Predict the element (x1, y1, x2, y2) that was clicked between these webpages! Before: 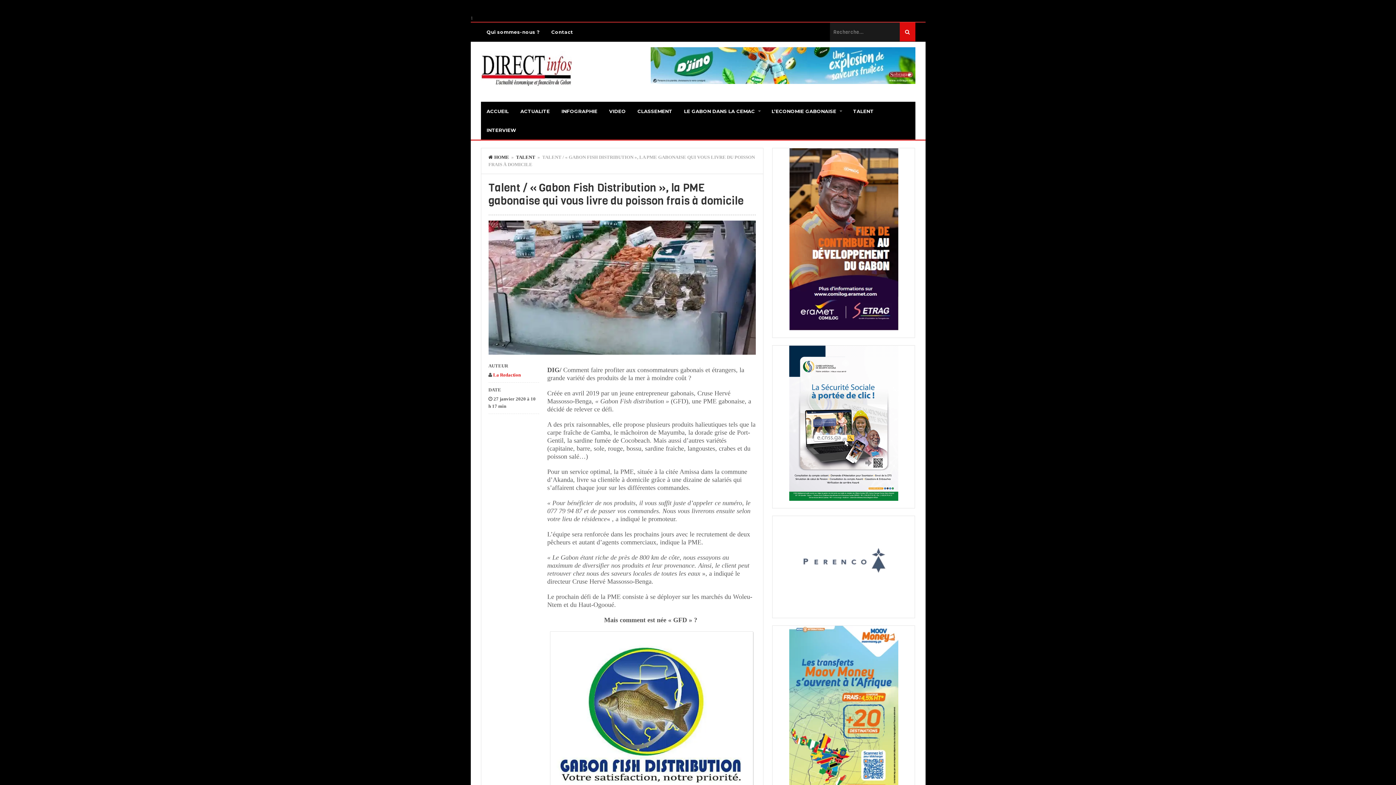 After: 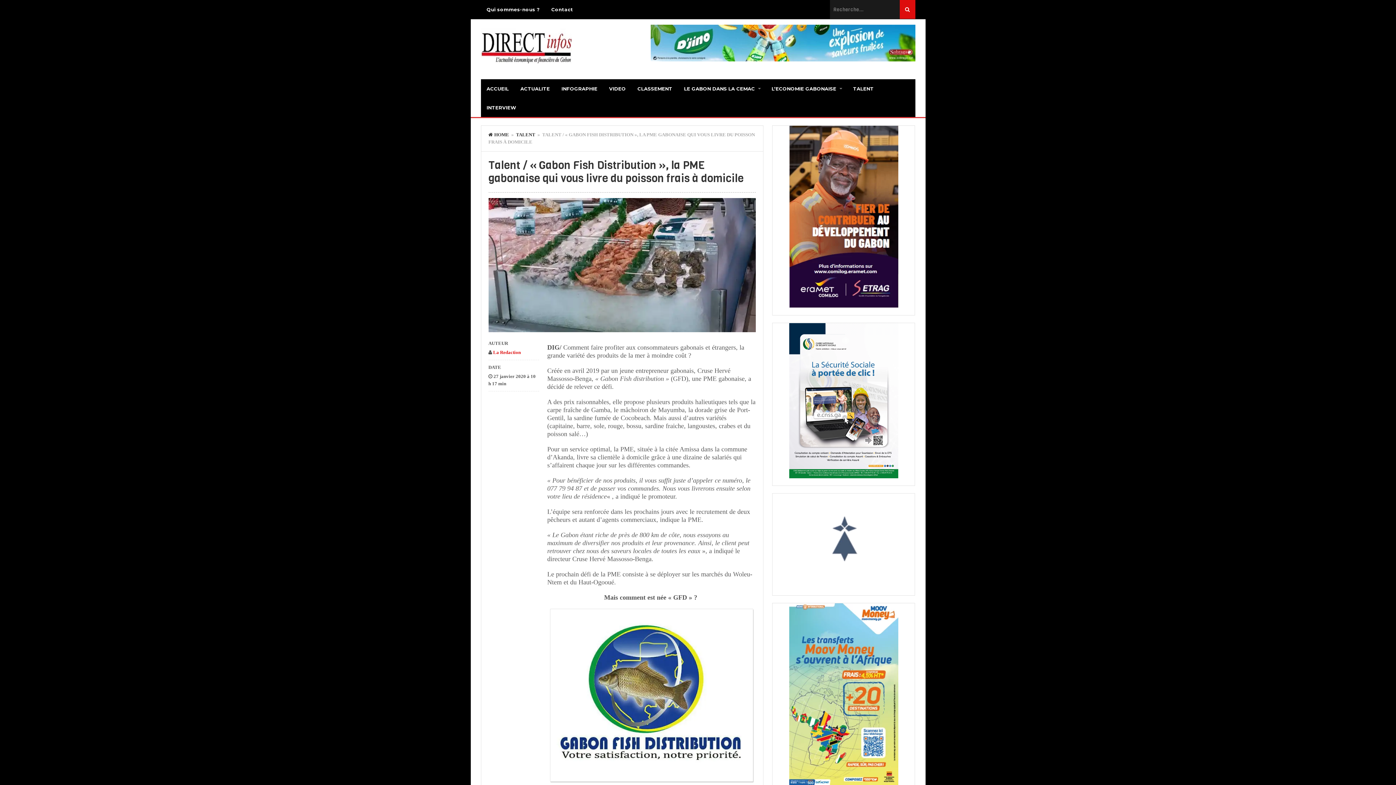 Action: bbox: (778, 626, 909, 808)